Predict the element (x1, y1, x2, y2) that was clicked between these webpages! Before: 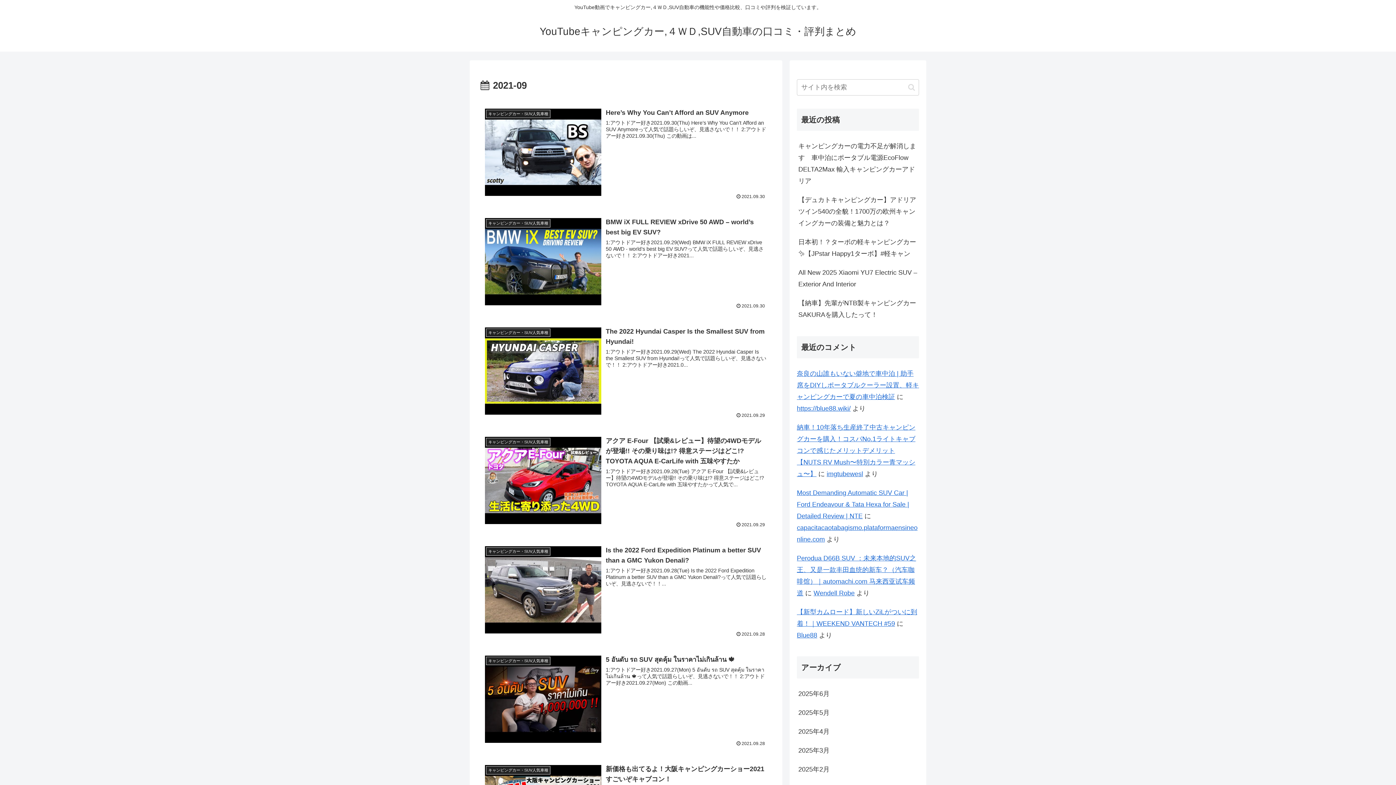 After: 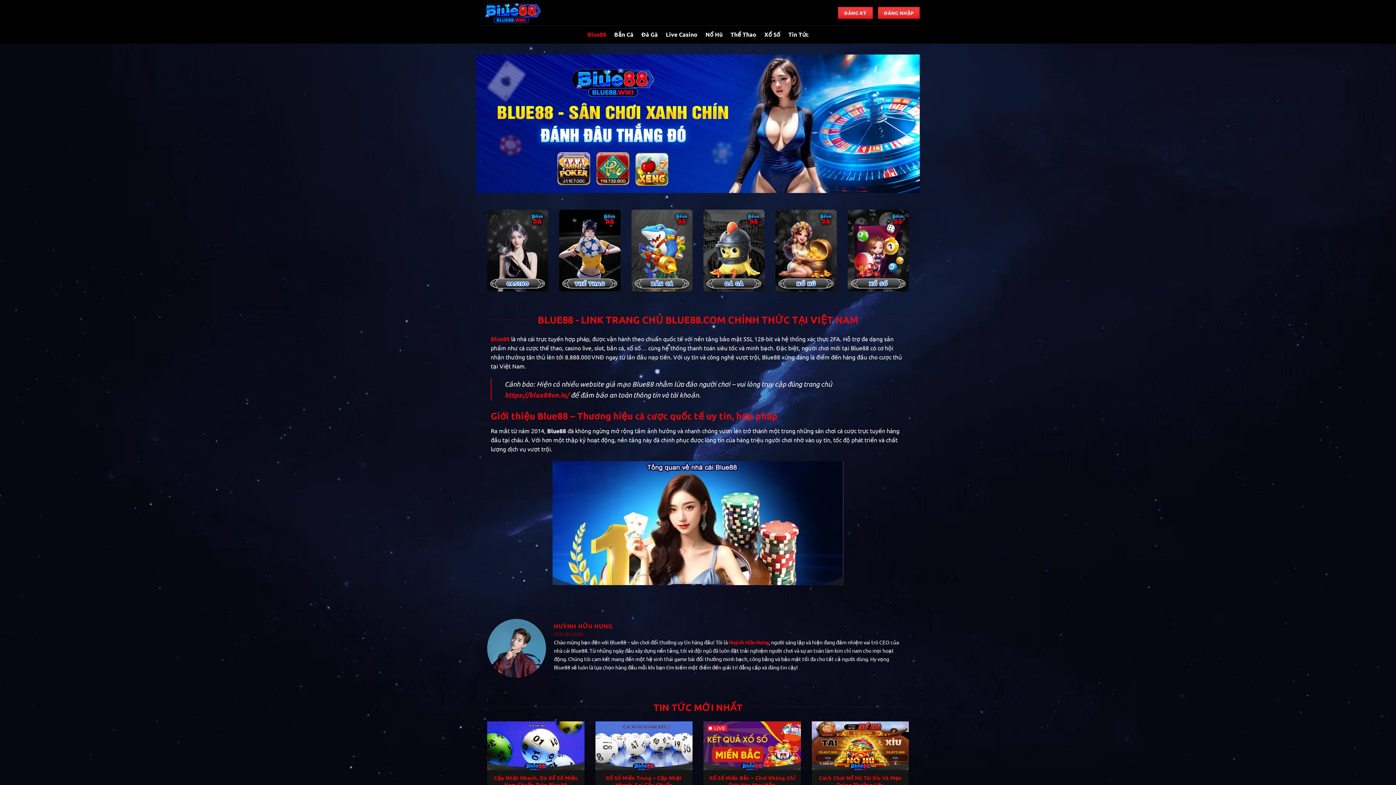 Action: bbox: (797, 404, 850, 412) label: https://blue88.wiki/